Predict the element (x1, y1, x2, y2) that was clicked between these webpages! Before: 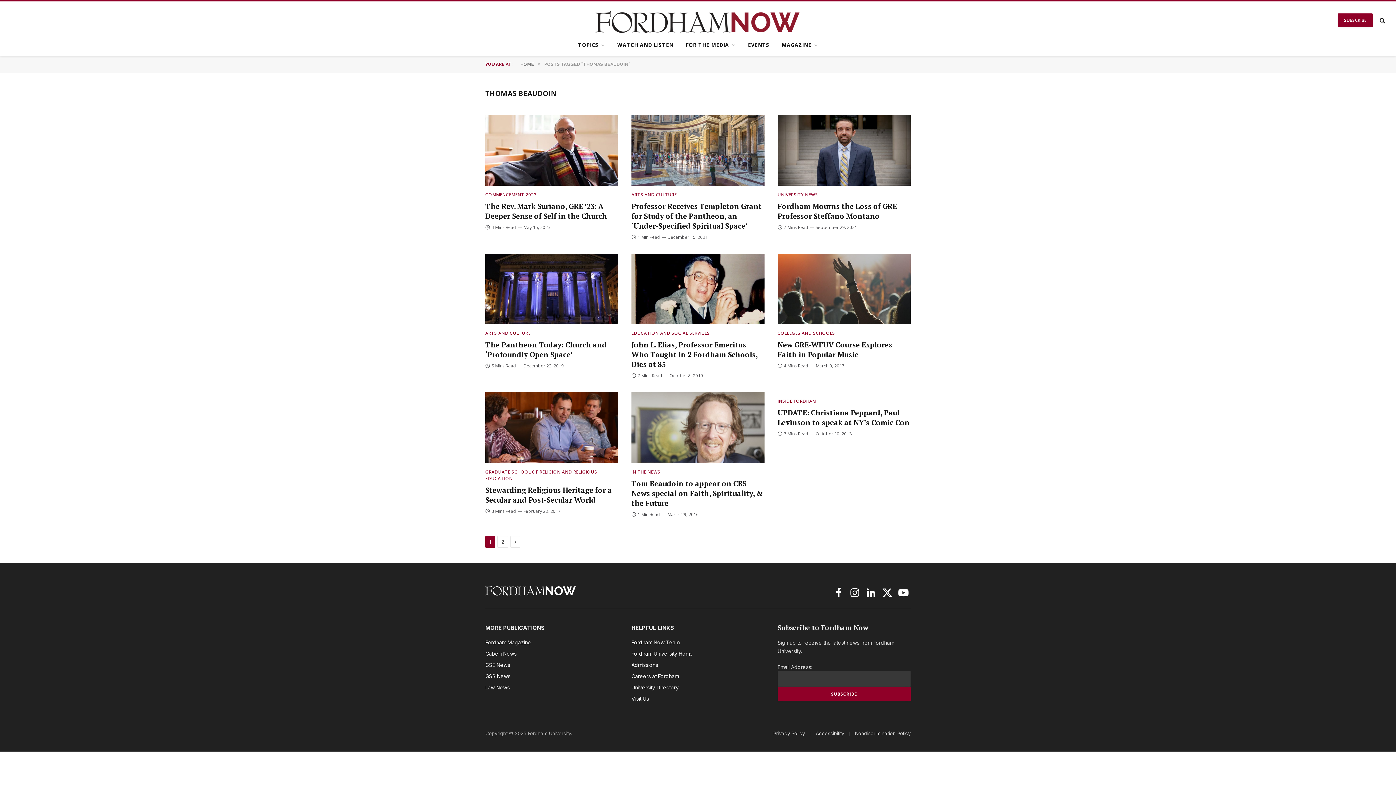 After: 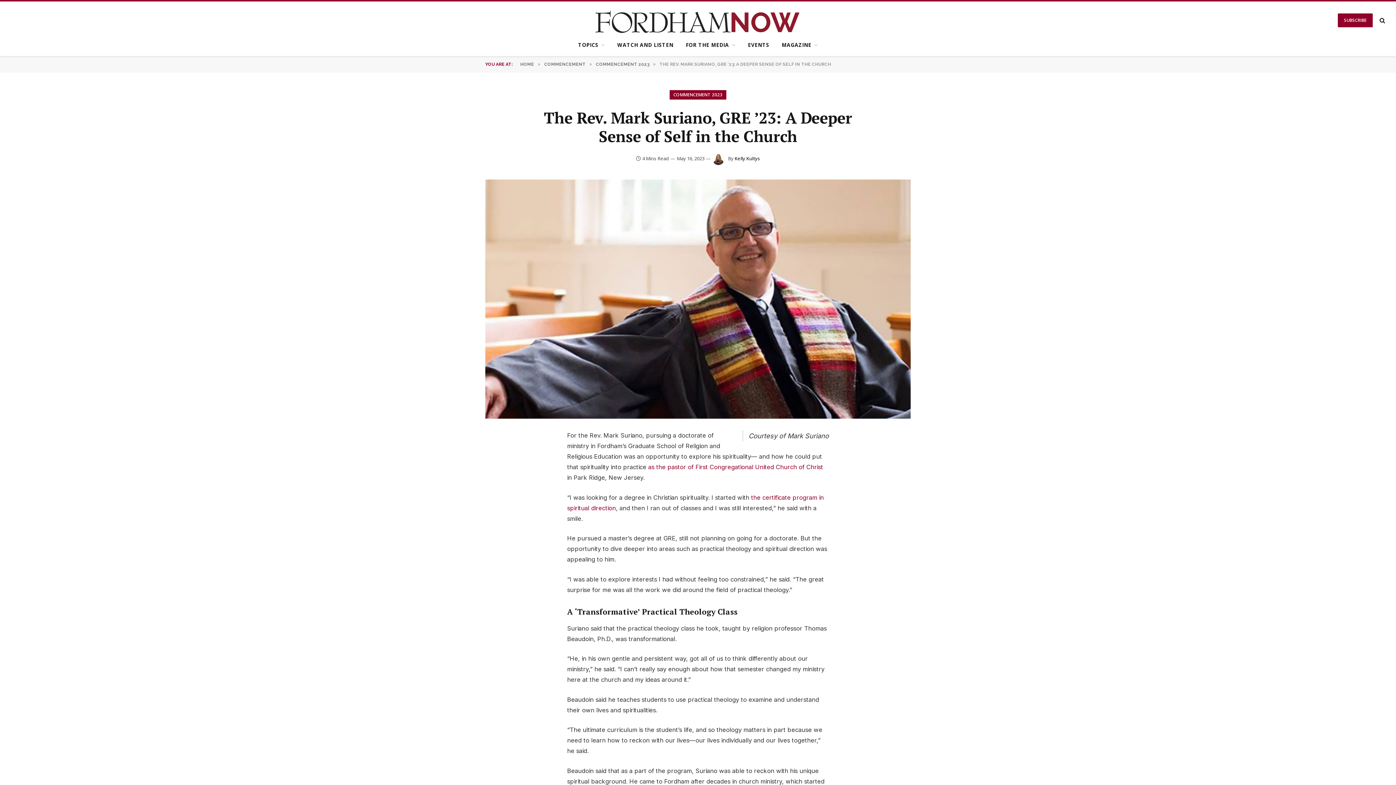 Action: bbox: (485, 201, 618, 220) label: The Rev. Mark Suriano, GRE ’23: A Deeper Sense of Self in the Church